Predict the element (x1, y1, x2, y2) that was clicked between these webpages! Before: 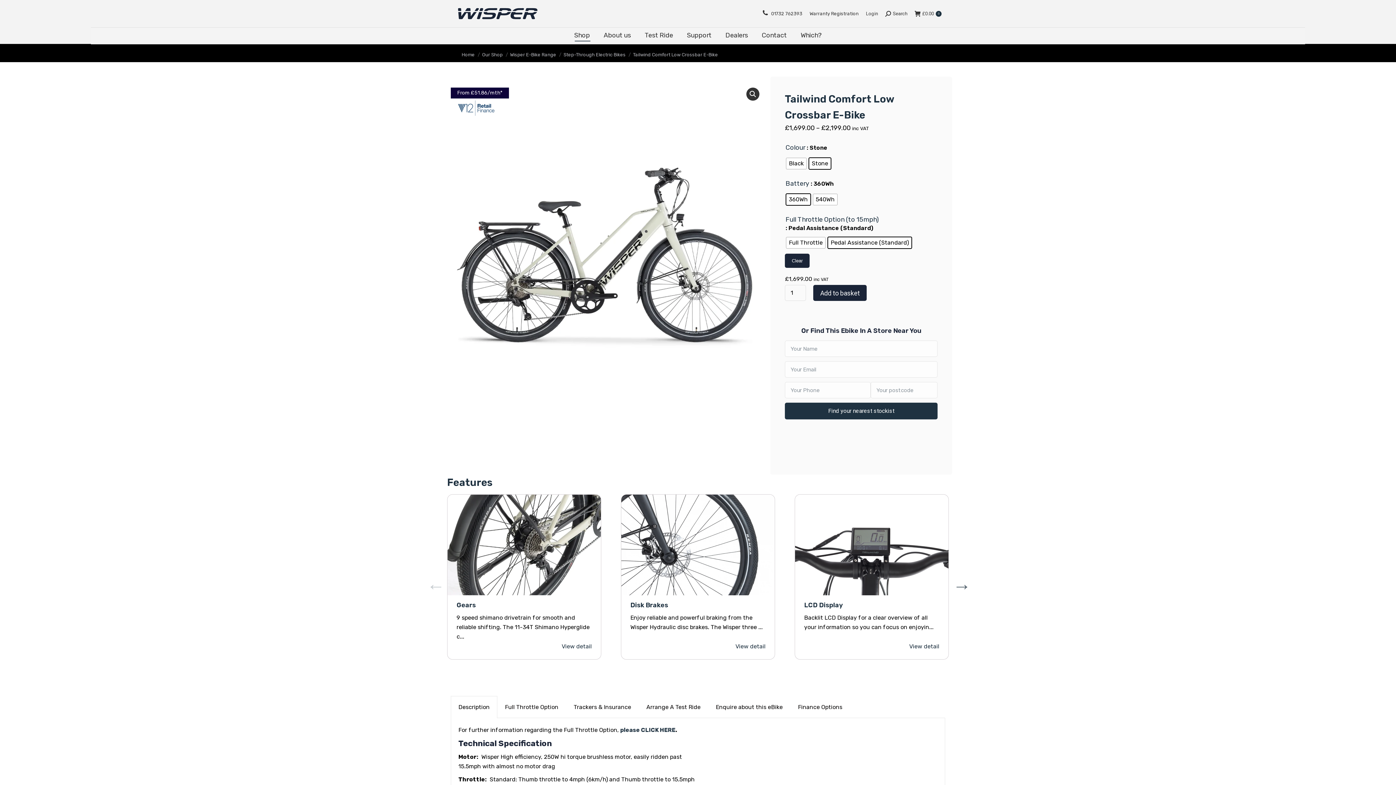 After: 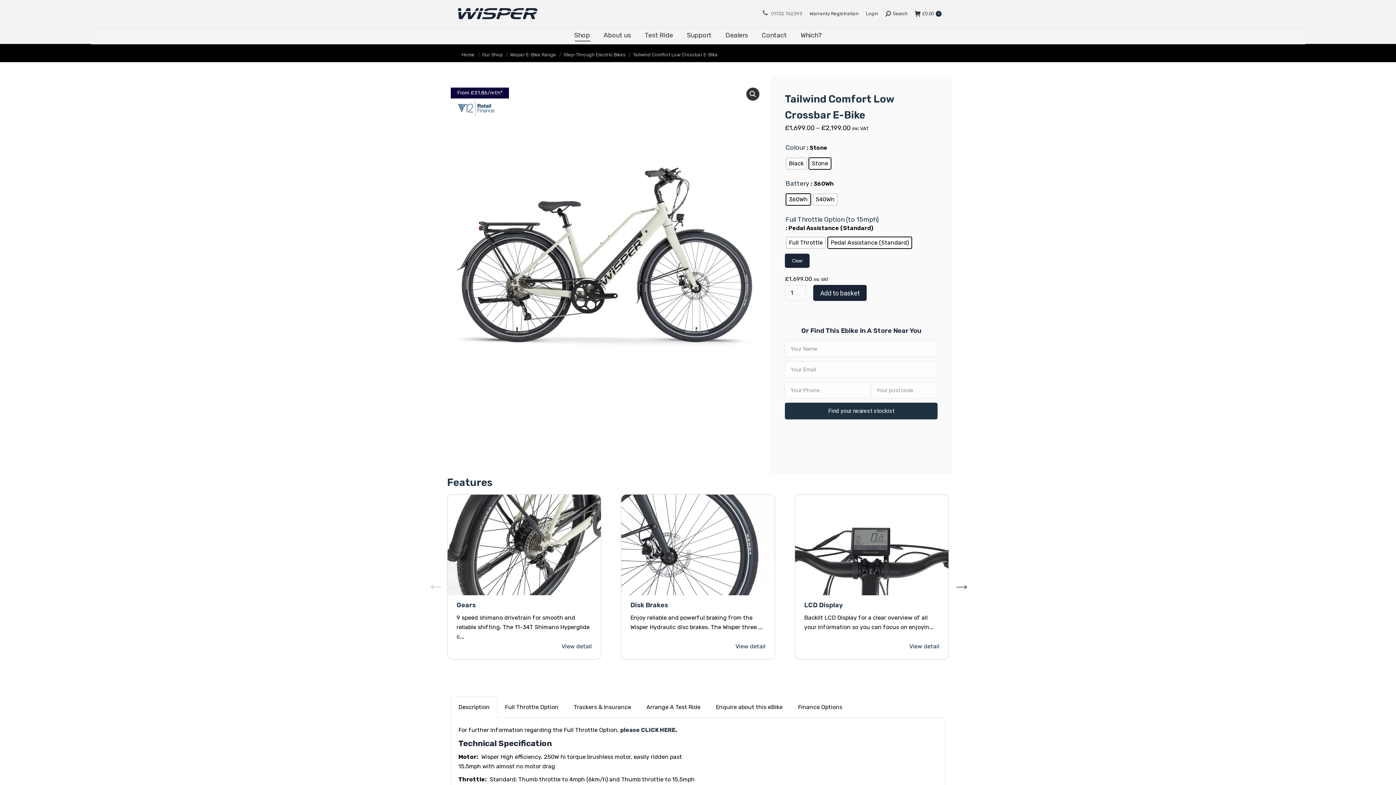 Action: label: 01732 762393 bbox: (761, 9, 802, 17)